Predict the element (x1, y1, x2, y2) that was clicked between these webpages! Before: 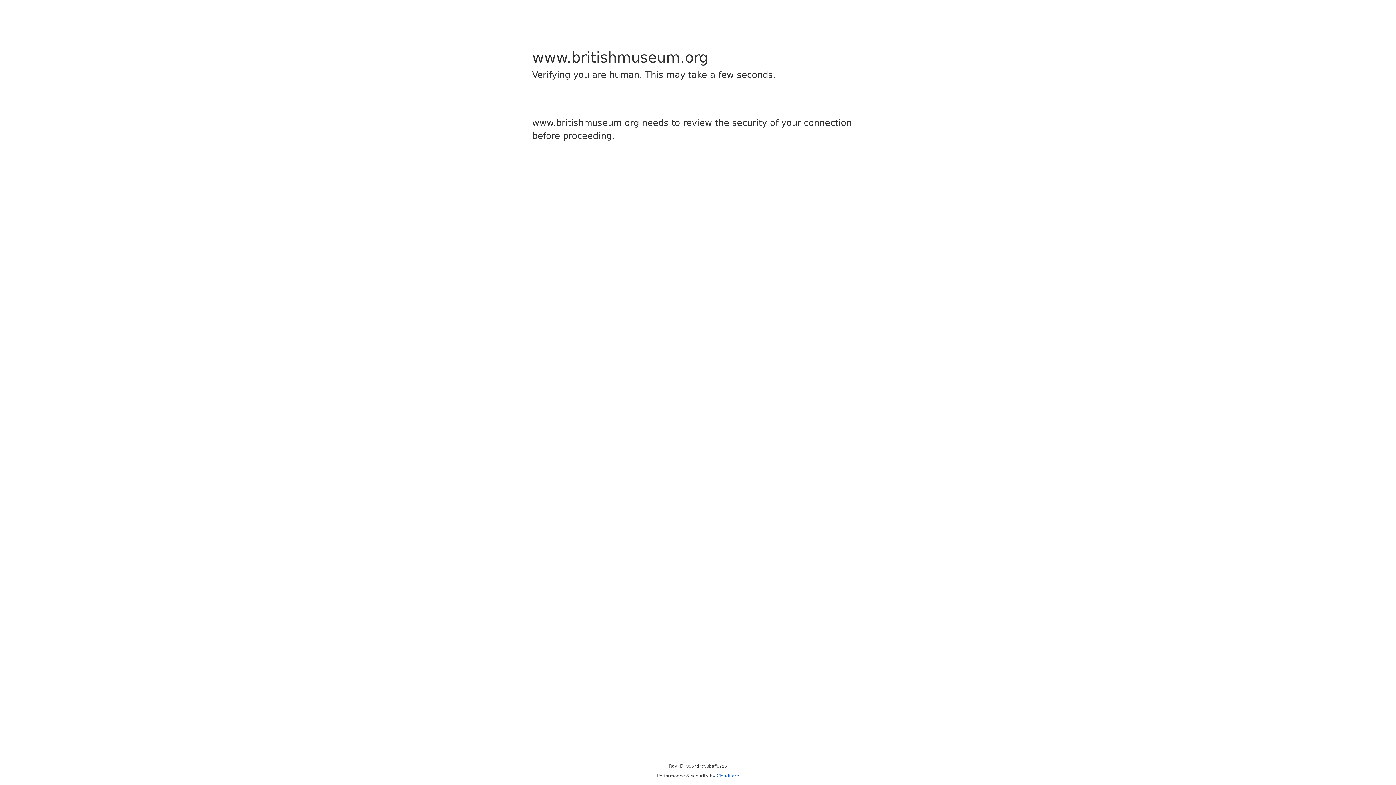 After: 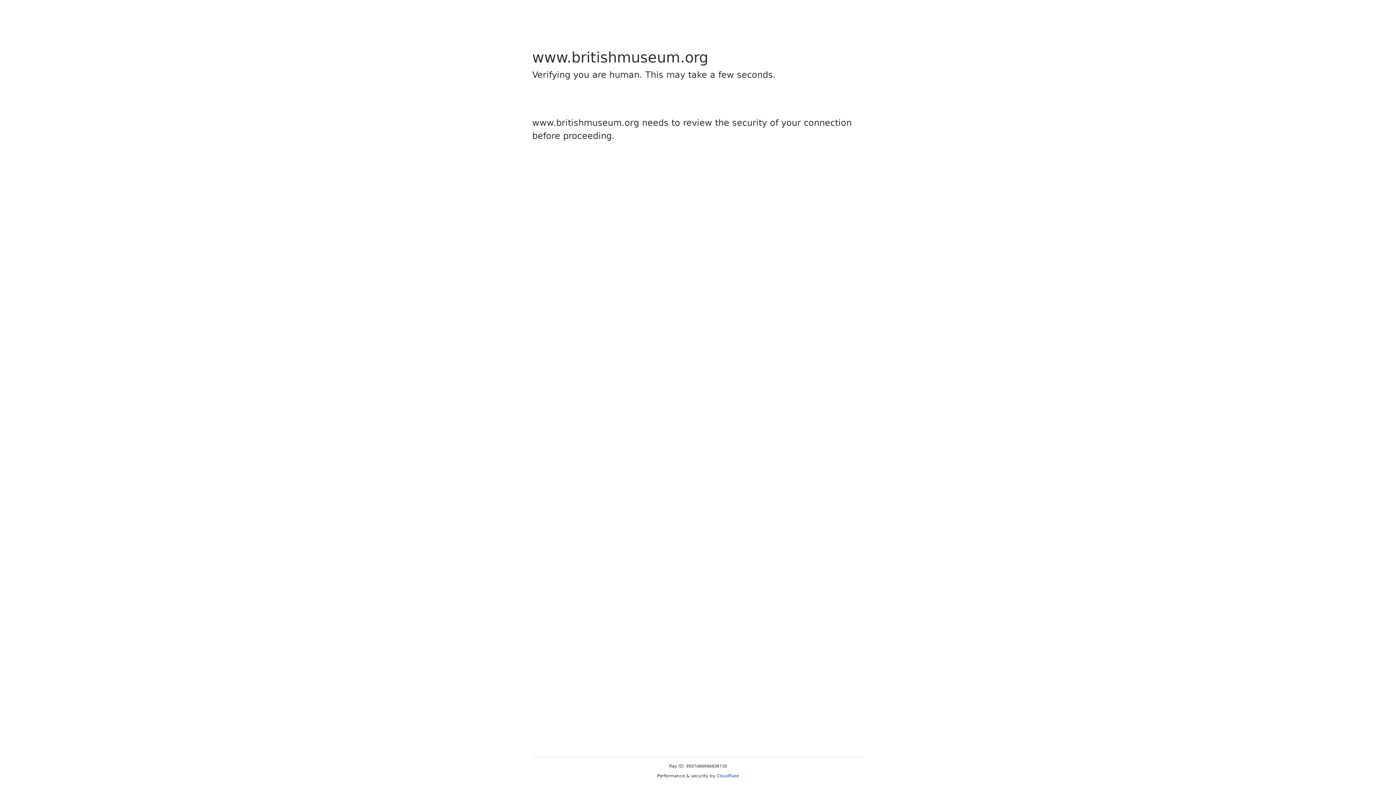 Action: label: Cloudflare bbox: (716, 773, 739, 778)